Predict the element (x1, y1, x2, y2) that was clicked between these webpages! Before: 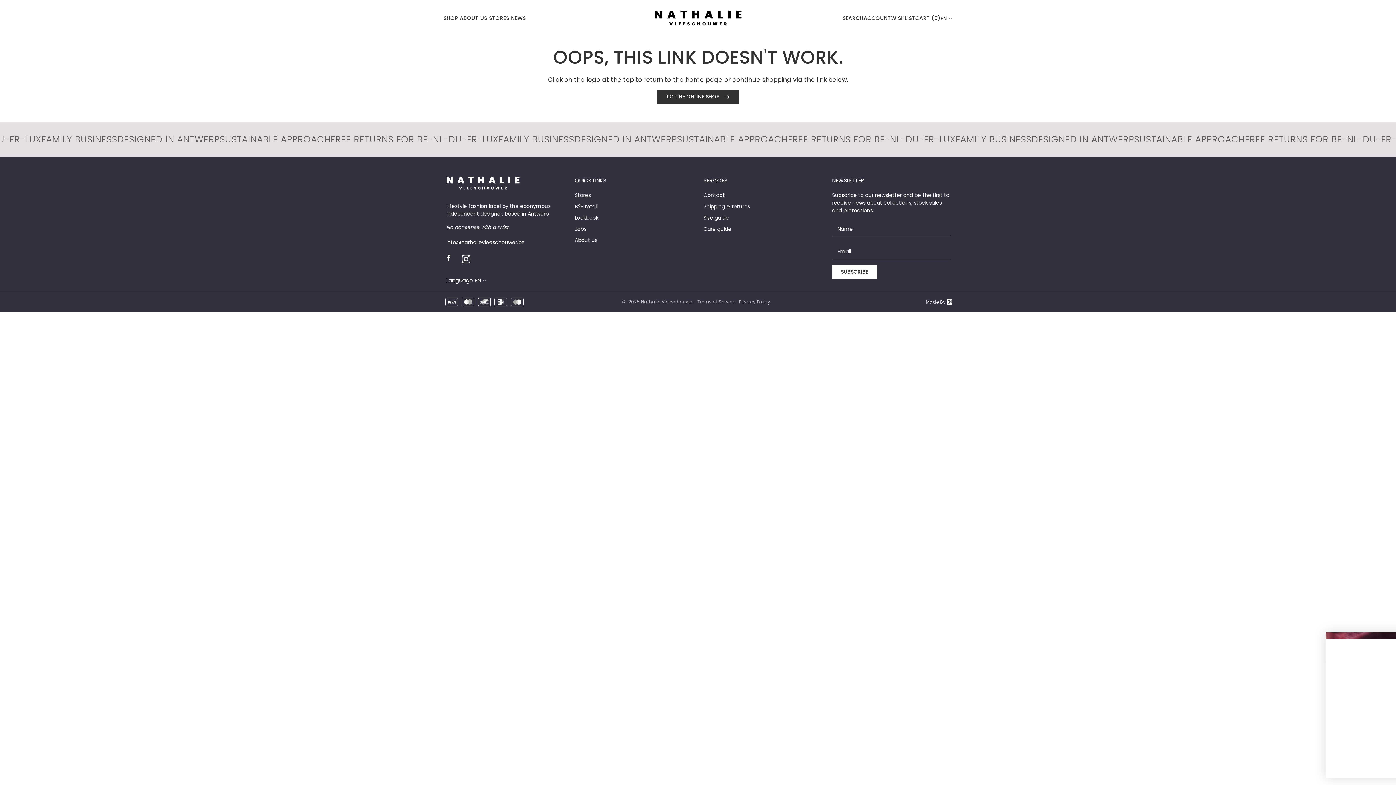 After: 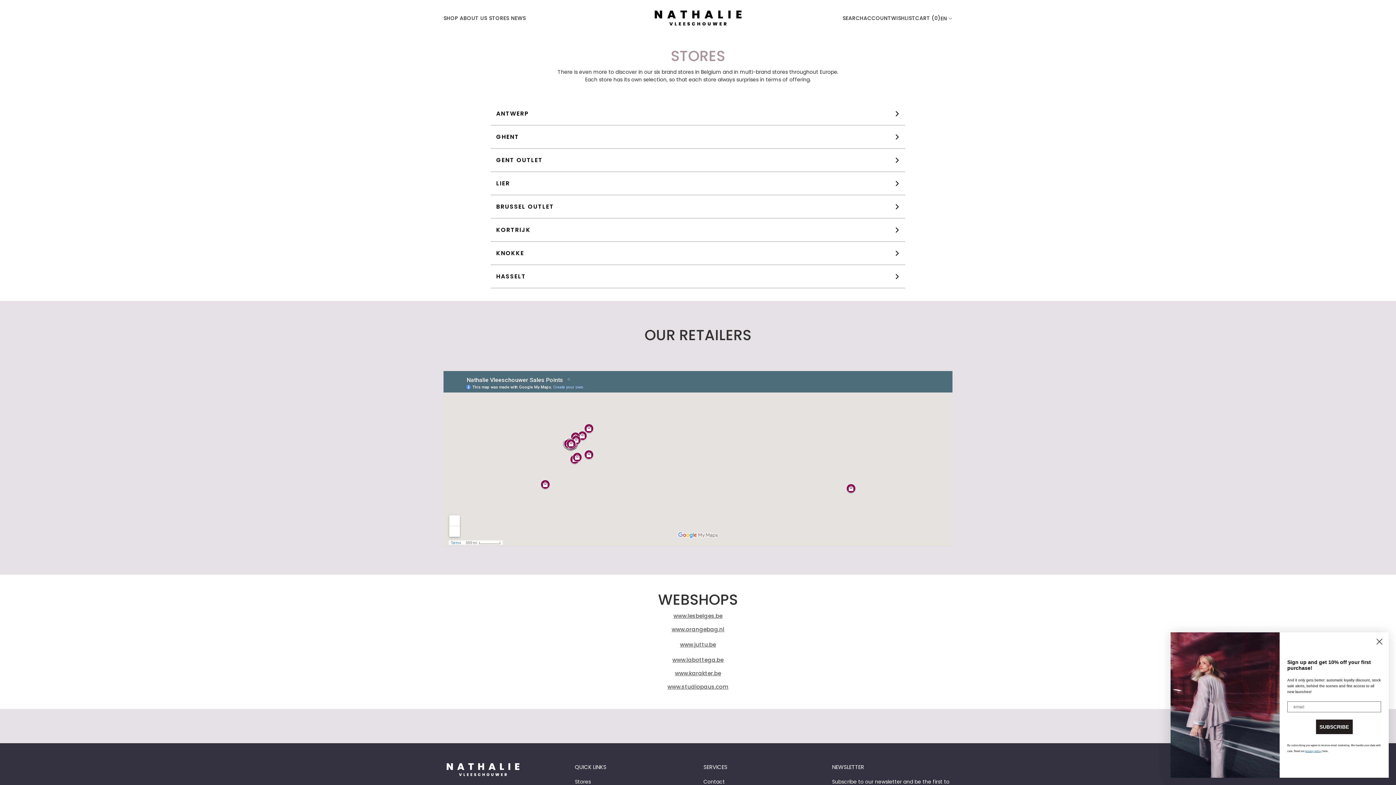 Action: bbox: (575, 191, 591, 198) label: Stores